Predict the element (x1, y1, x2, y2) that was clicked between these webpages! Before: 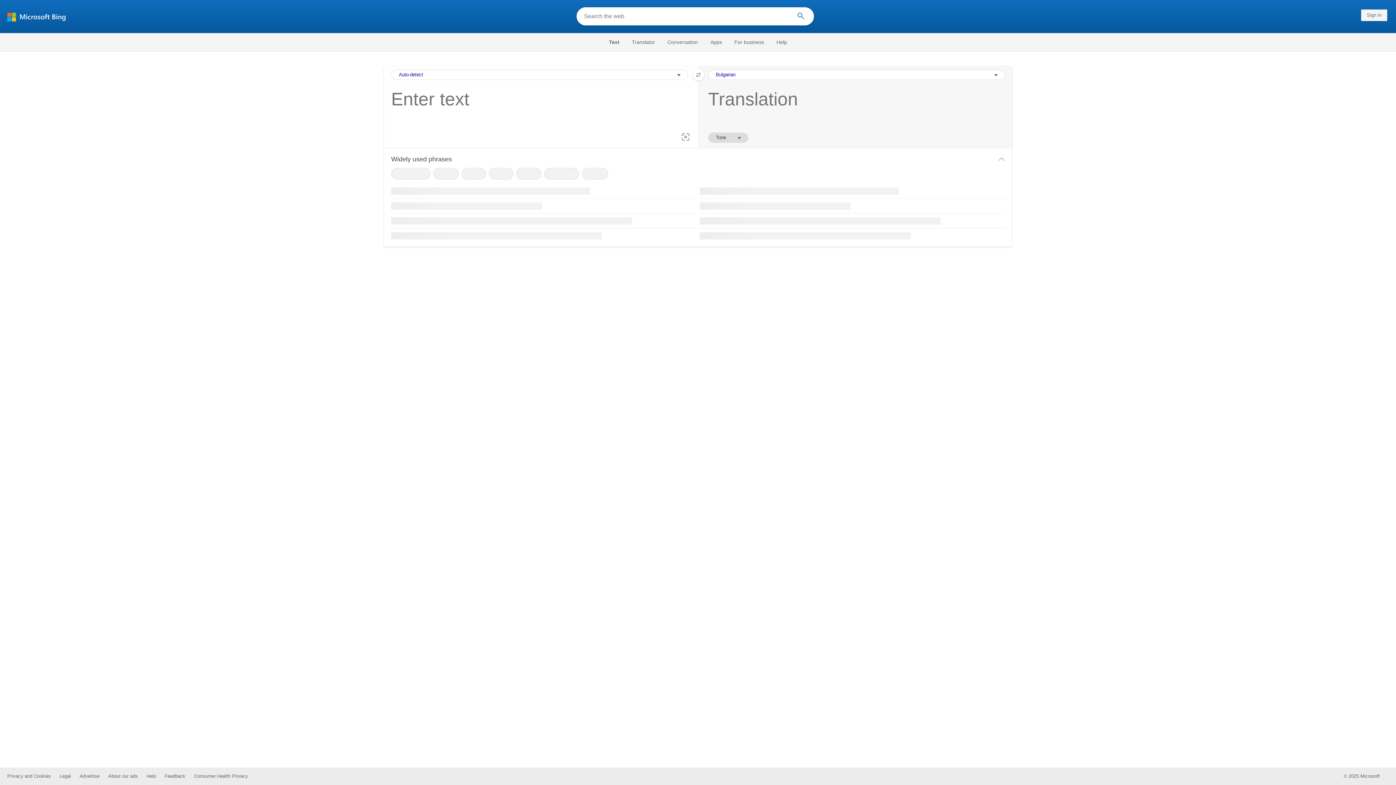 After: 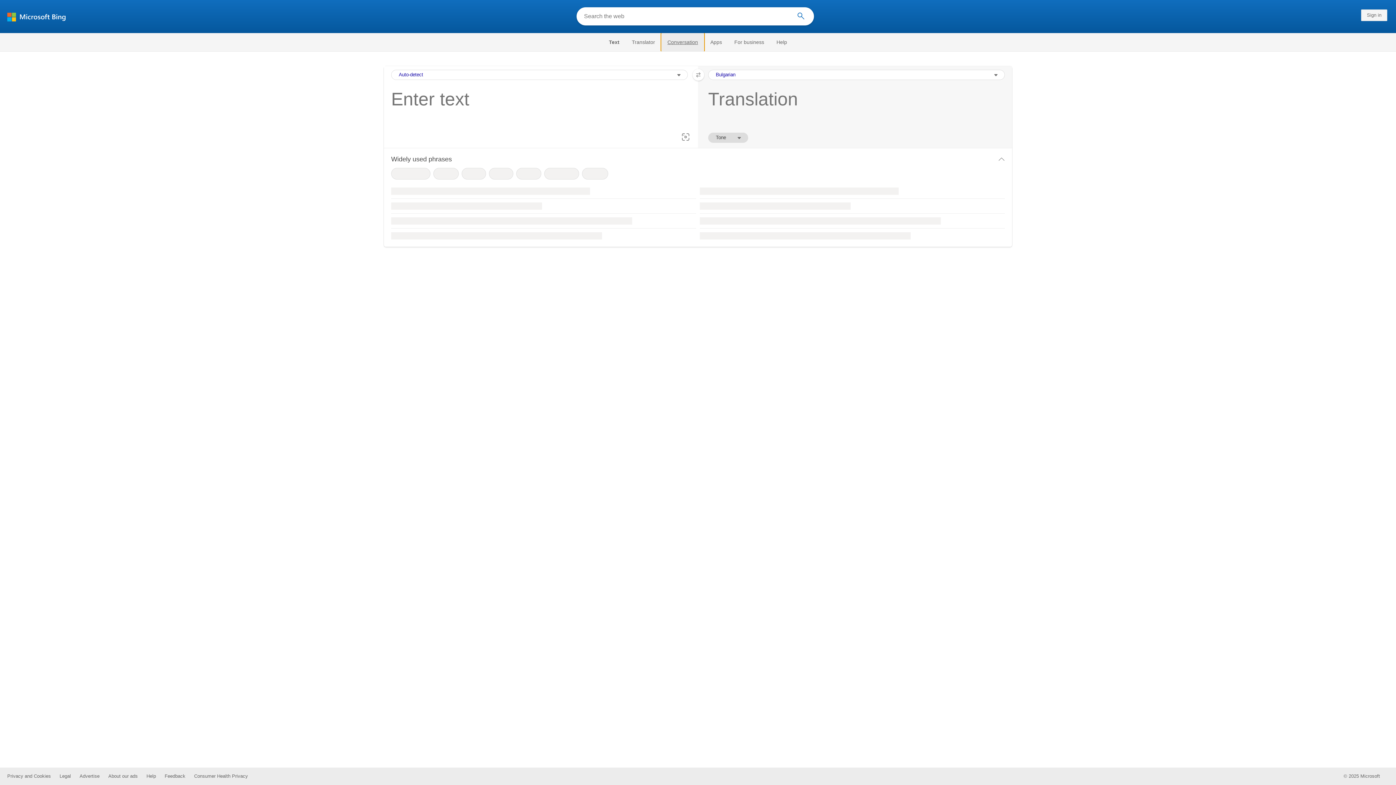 Action: label: Conversation bbox: (661, 33, 704, 51)